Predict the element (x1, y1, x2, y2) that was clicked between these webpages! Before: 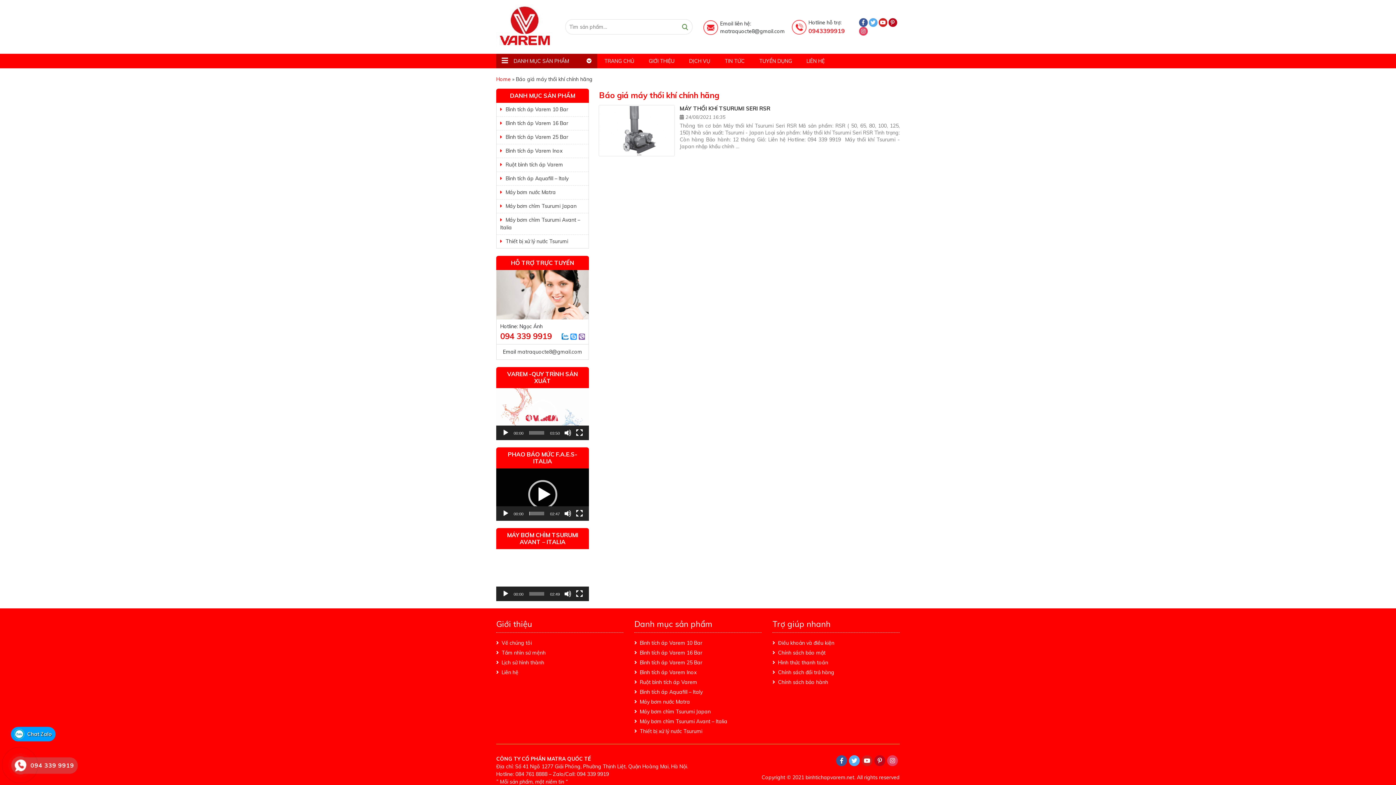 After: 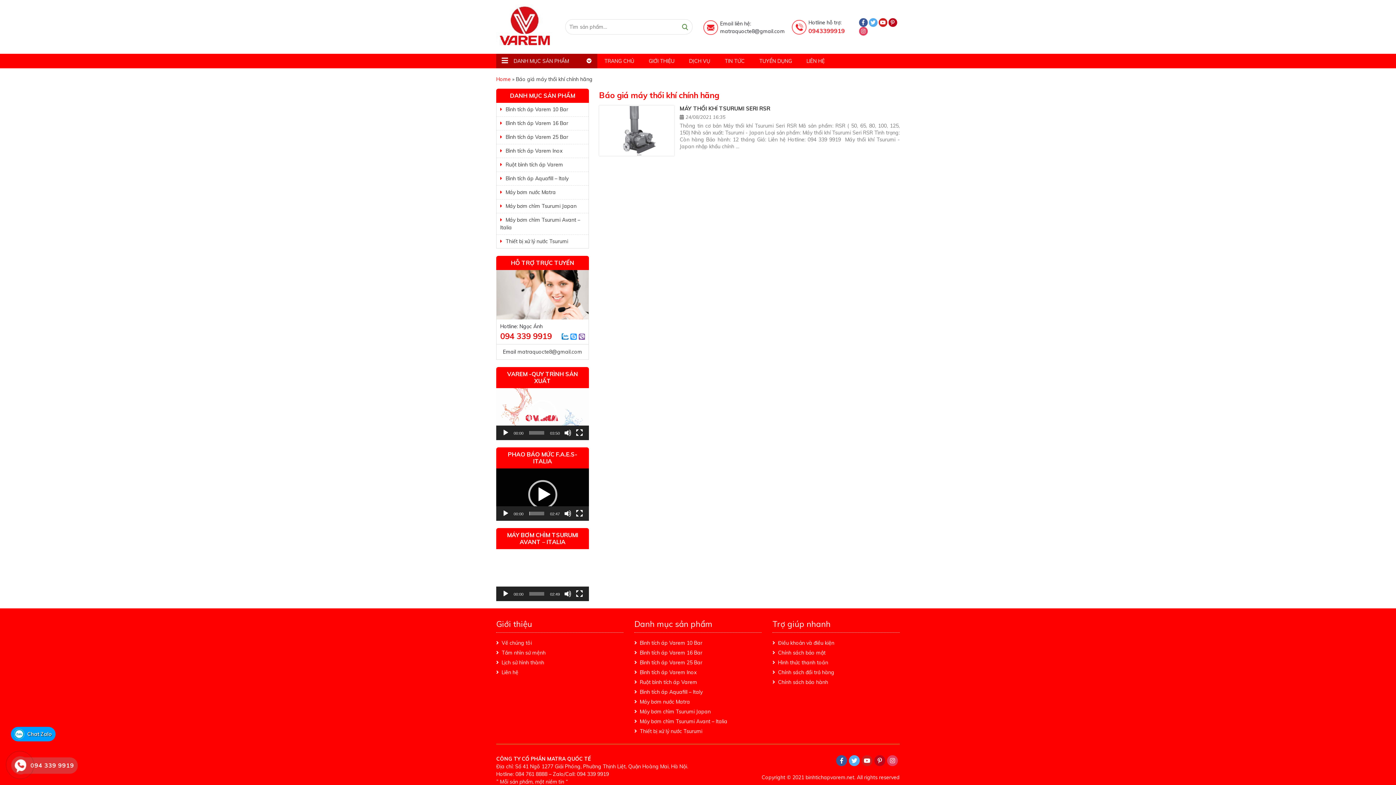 Action: label: 094 339 9919 bbox: (18, 757, 74, 774)